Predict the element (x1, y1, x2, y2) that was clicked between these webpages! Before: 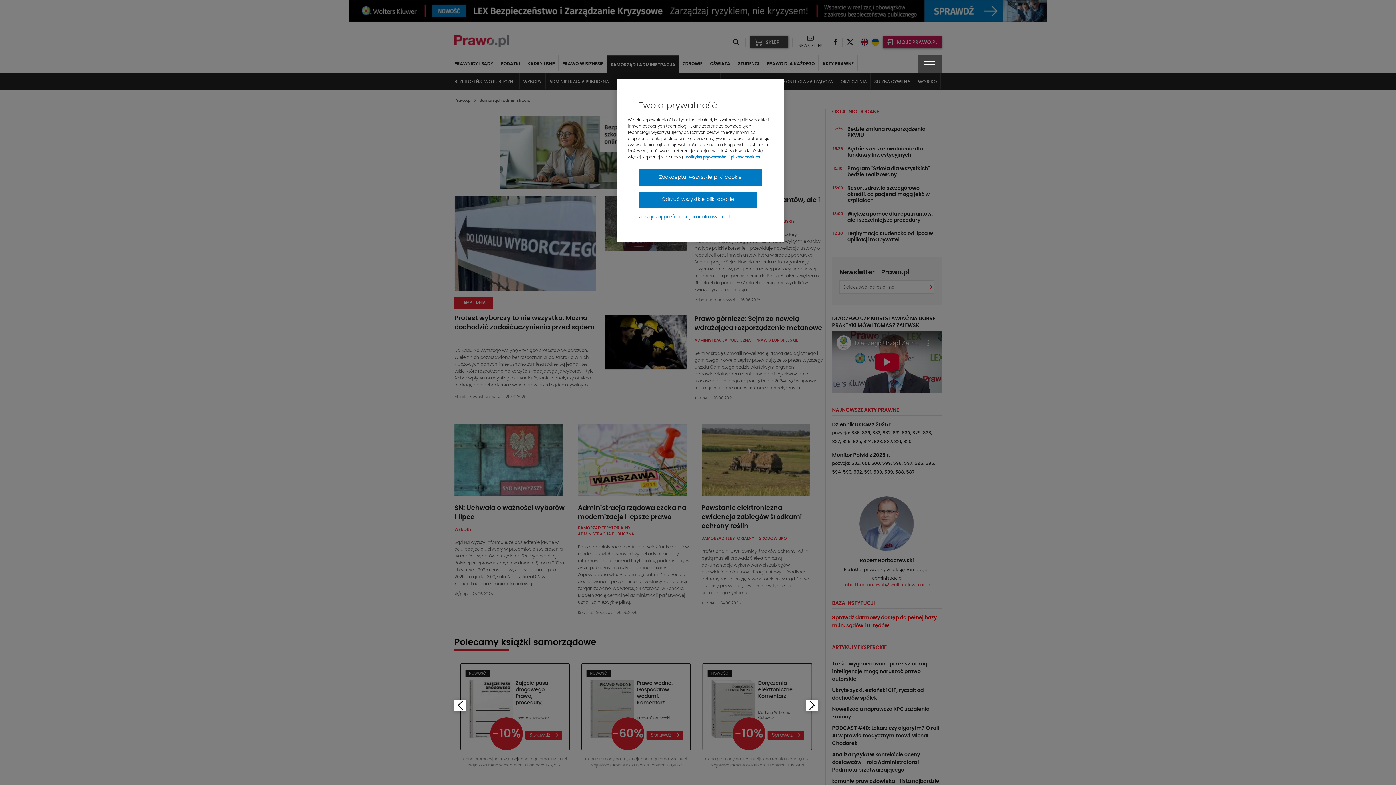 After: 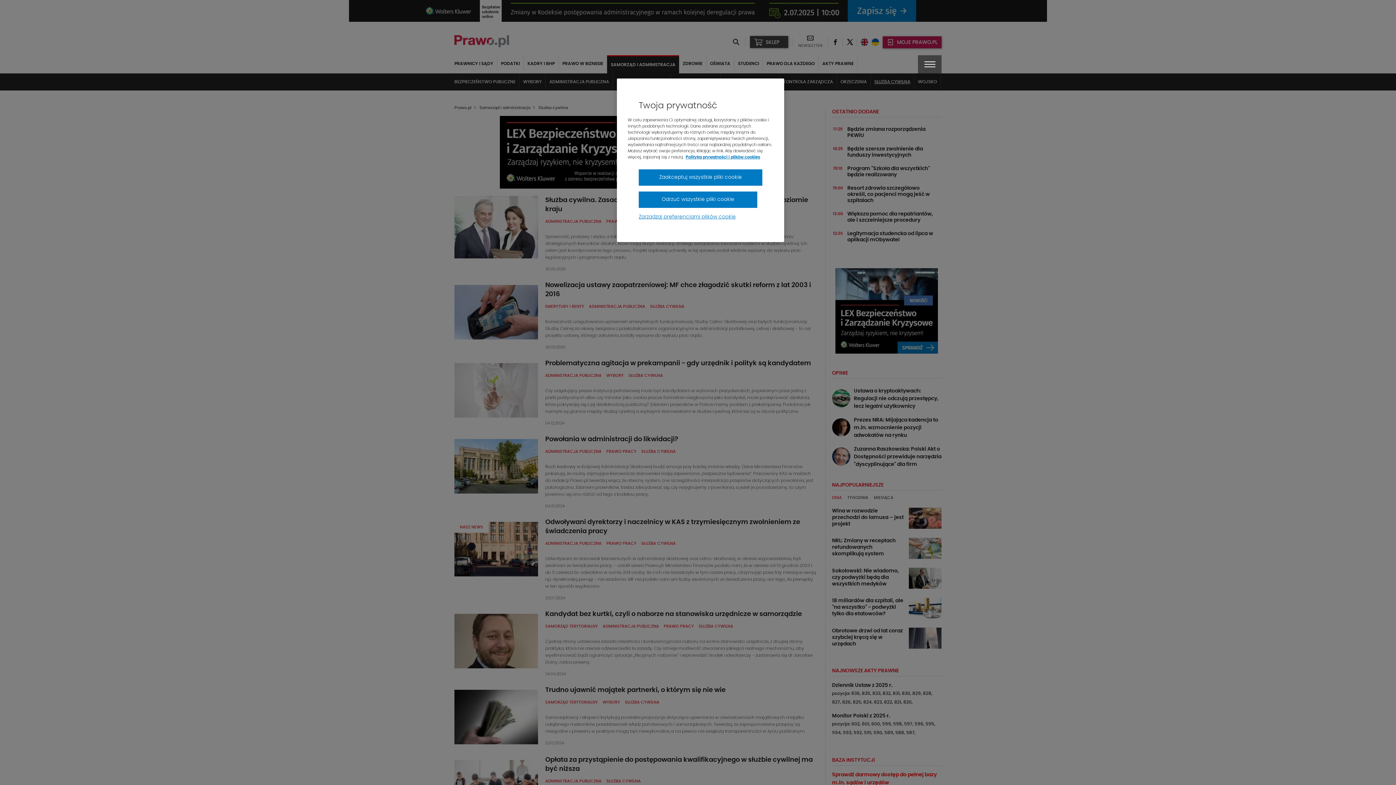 Action: label: SŁUŻBA CYWILNA bbox: (870, 73, 914, 89)